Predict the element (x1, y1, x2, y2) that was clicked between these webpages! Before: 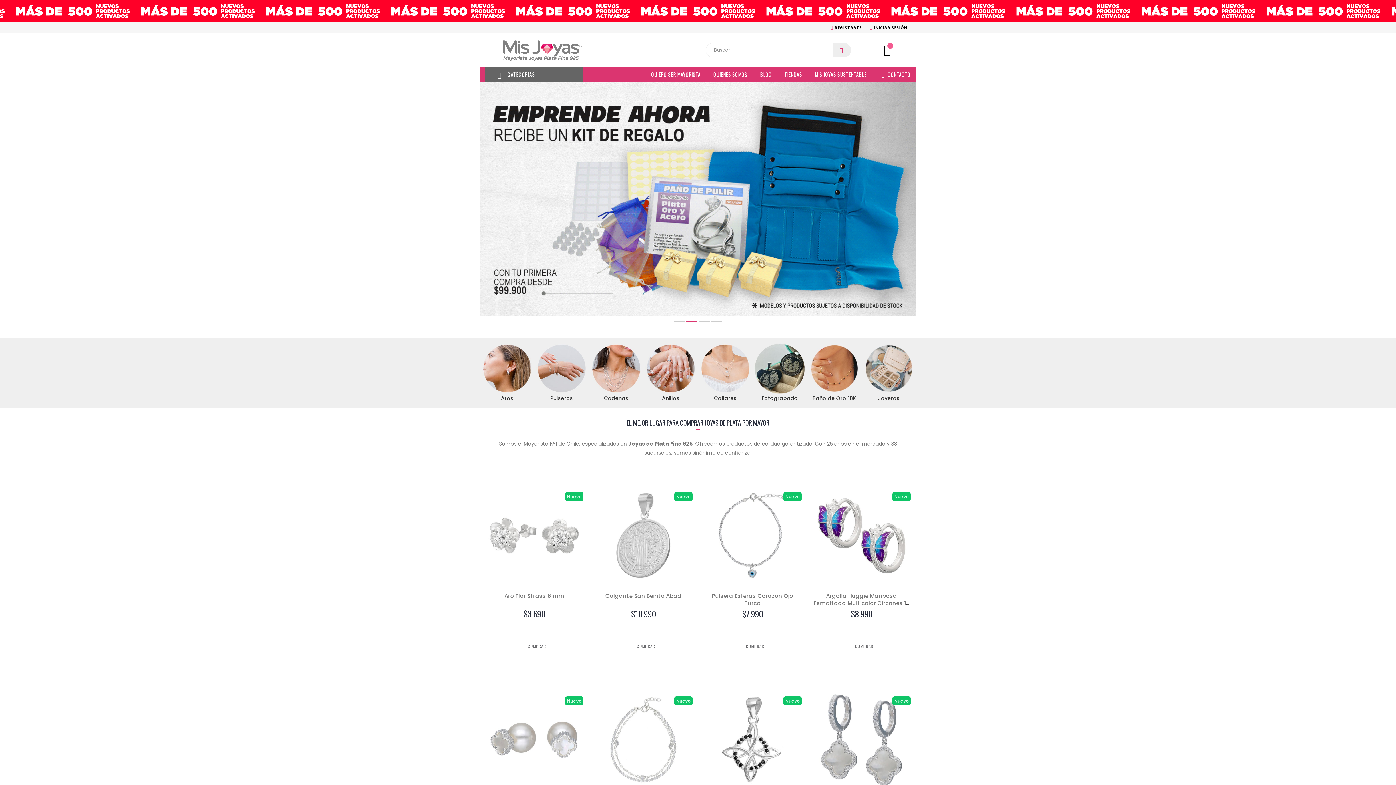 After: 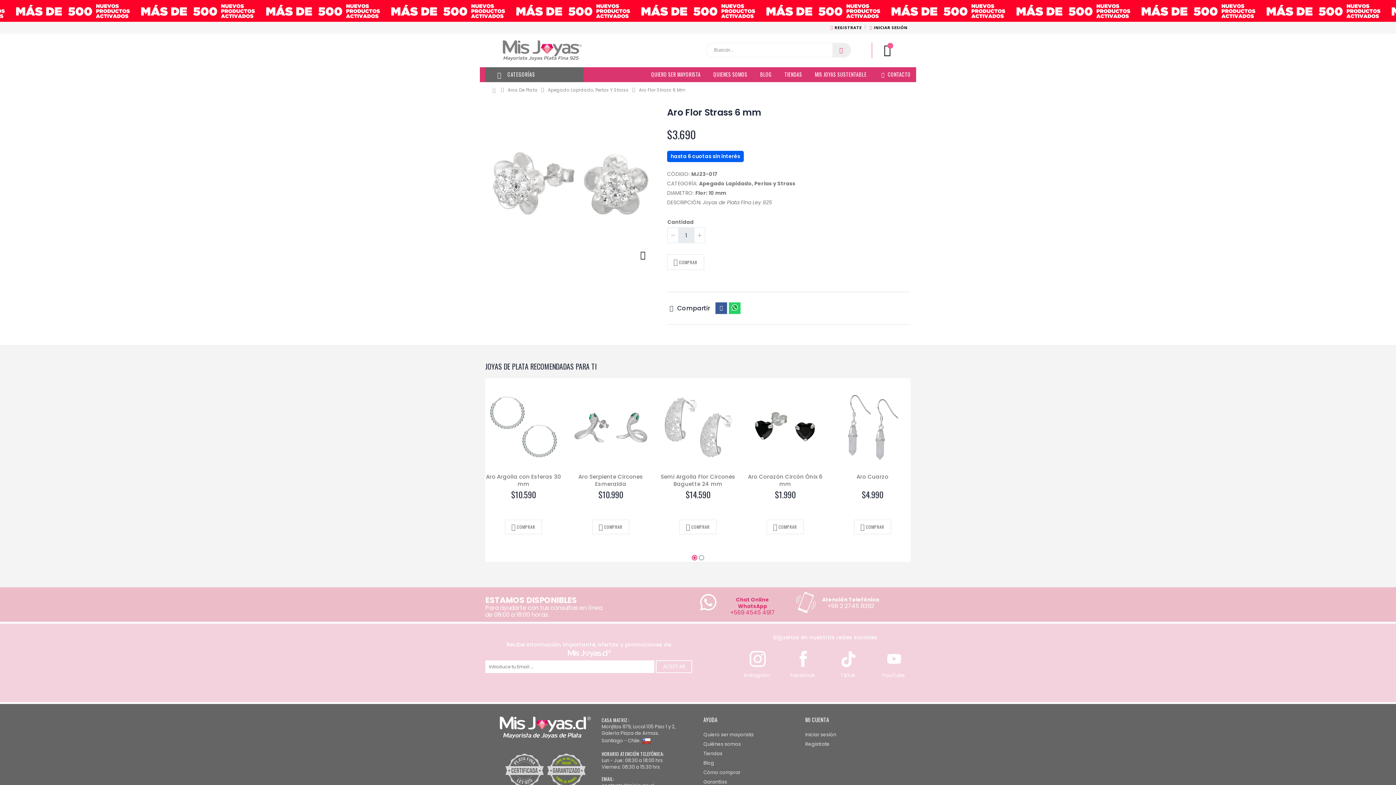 Action: bbox: (485, 486, 583, 584)